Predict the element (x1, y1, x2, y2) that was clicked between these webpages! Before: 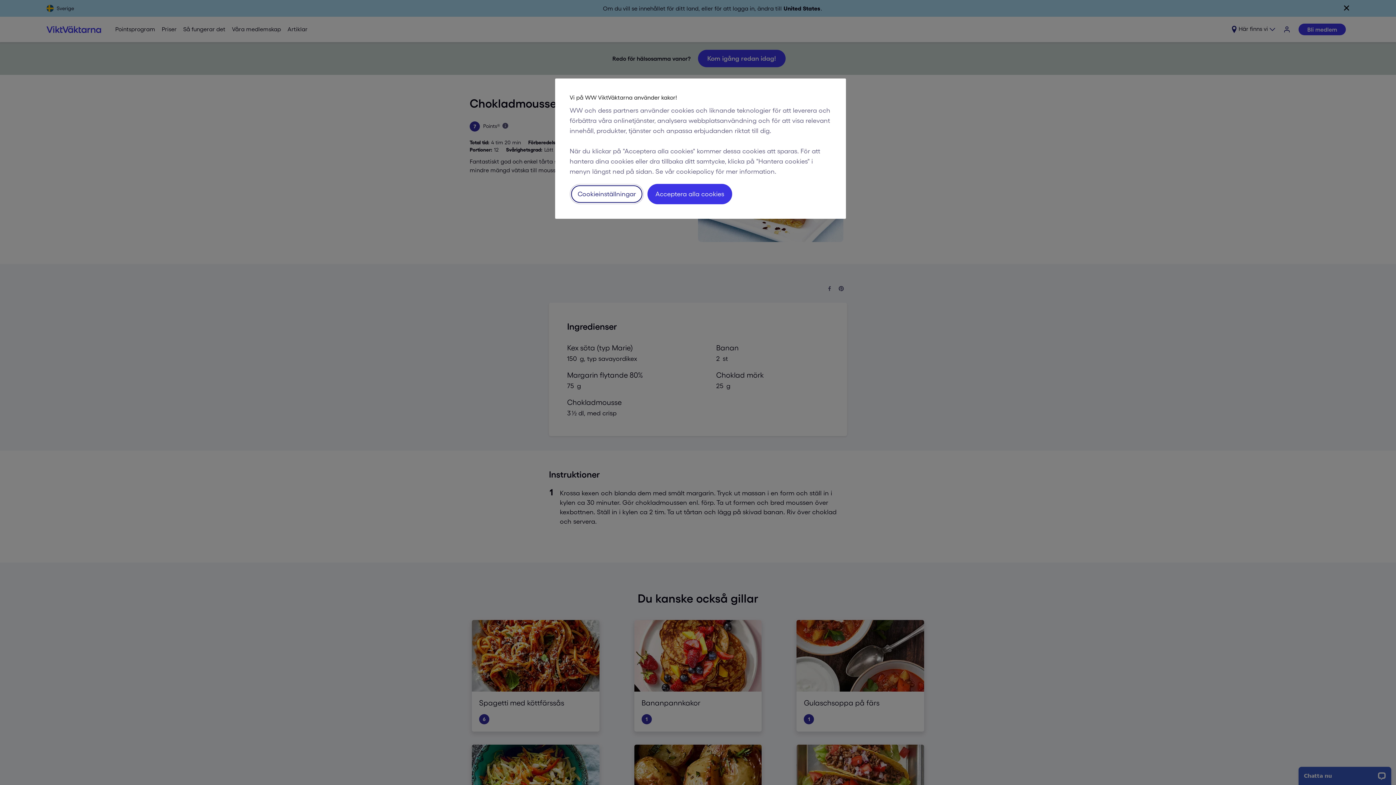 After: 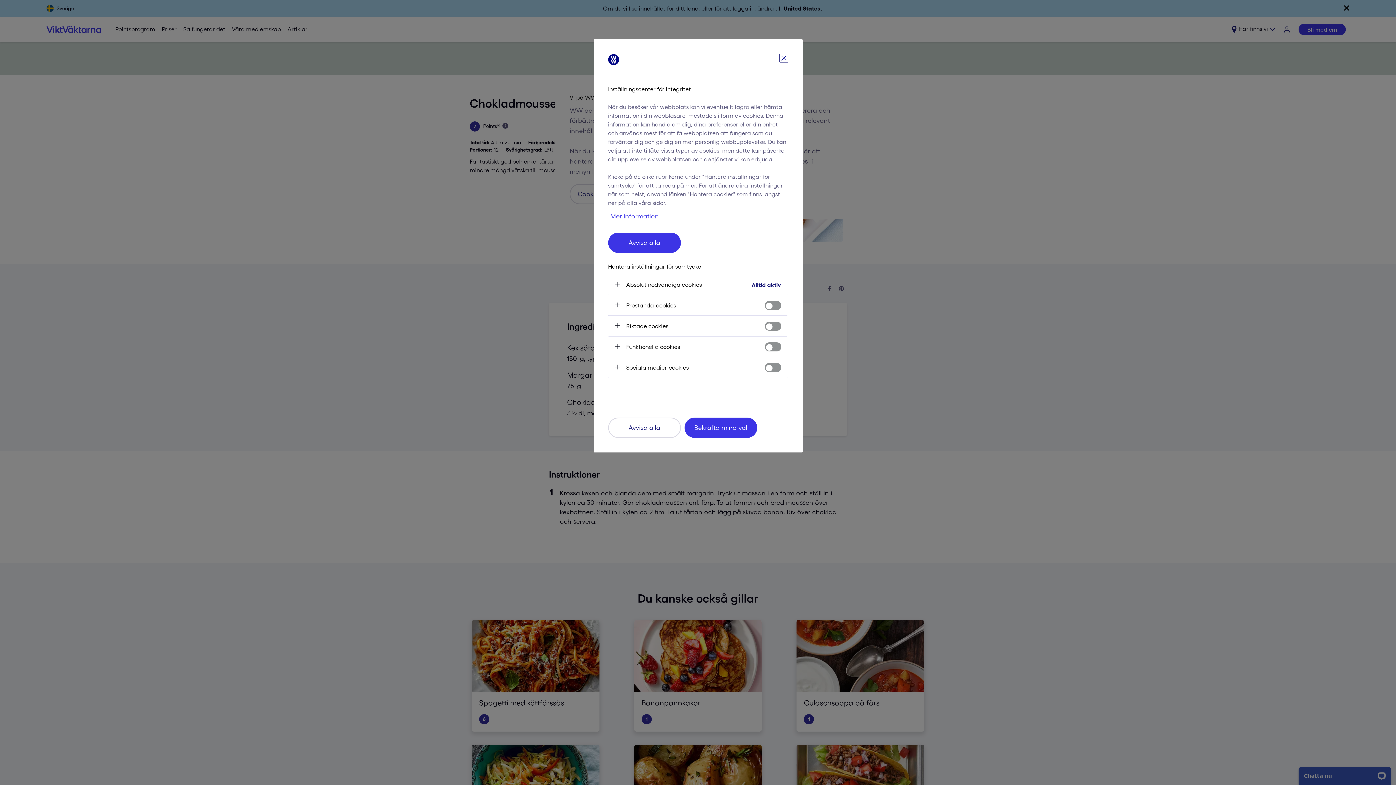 Action: bbox: (569, 184, 644, 204) label: Cookieinställningar